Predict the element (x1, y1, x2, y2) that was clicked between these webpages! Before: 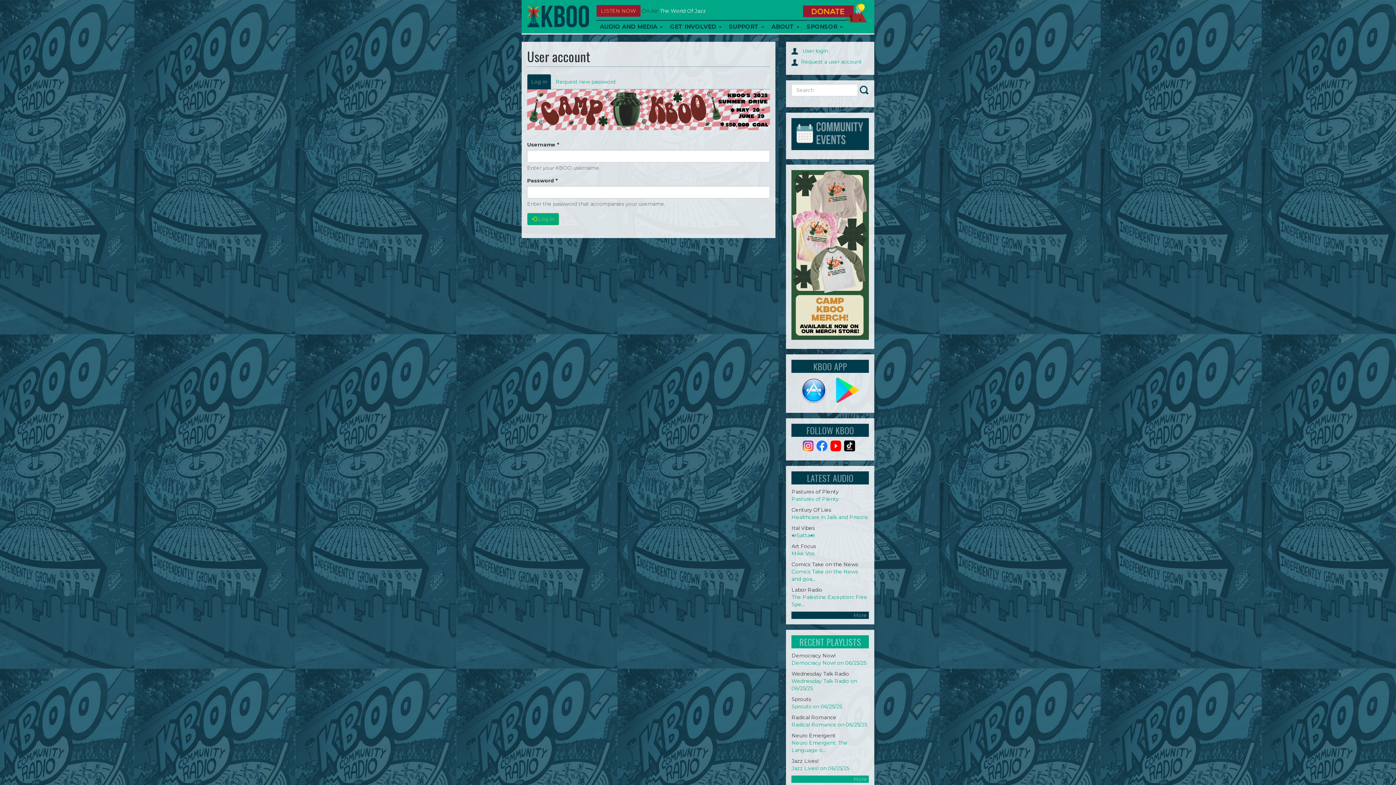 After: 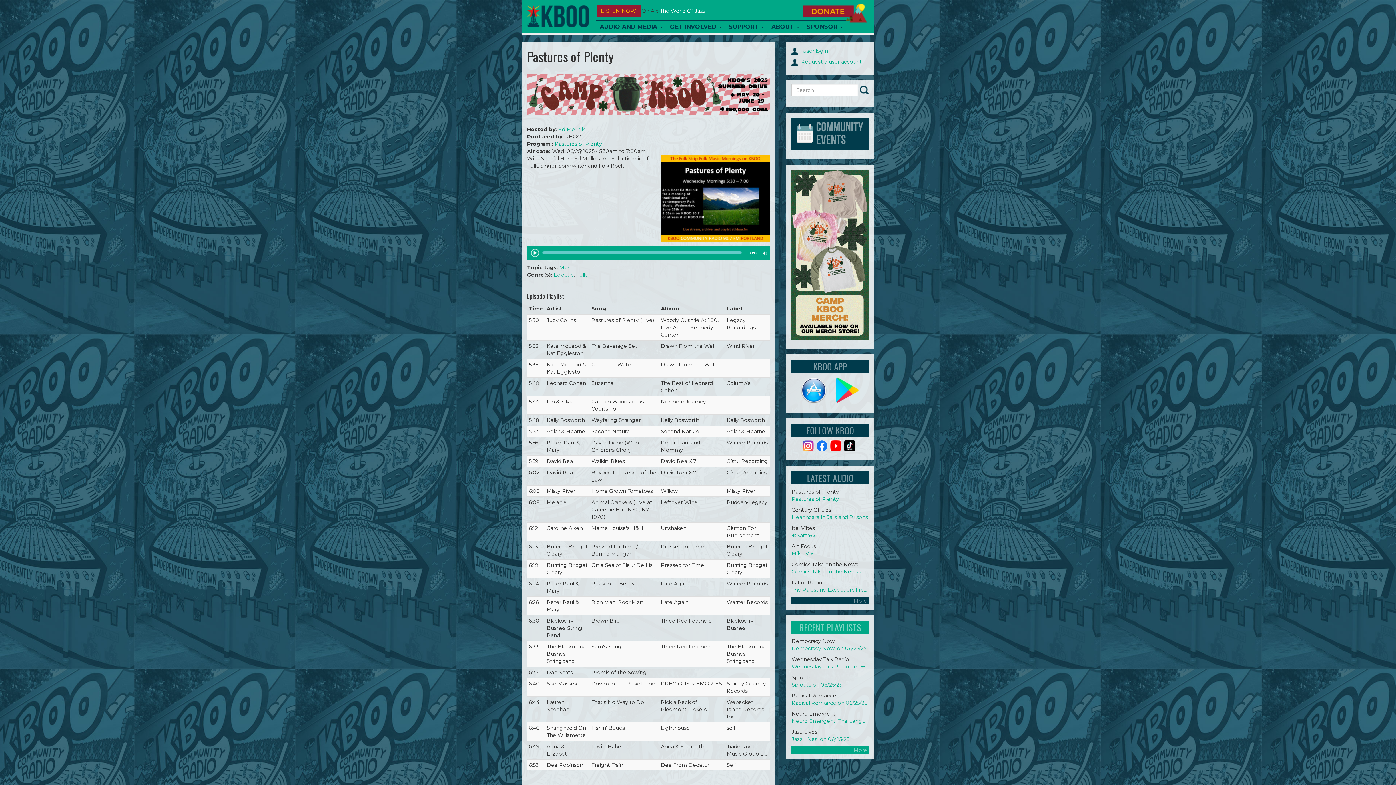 Action: bbox: (791, 496, 839, 502) label: Pastures of Plenty